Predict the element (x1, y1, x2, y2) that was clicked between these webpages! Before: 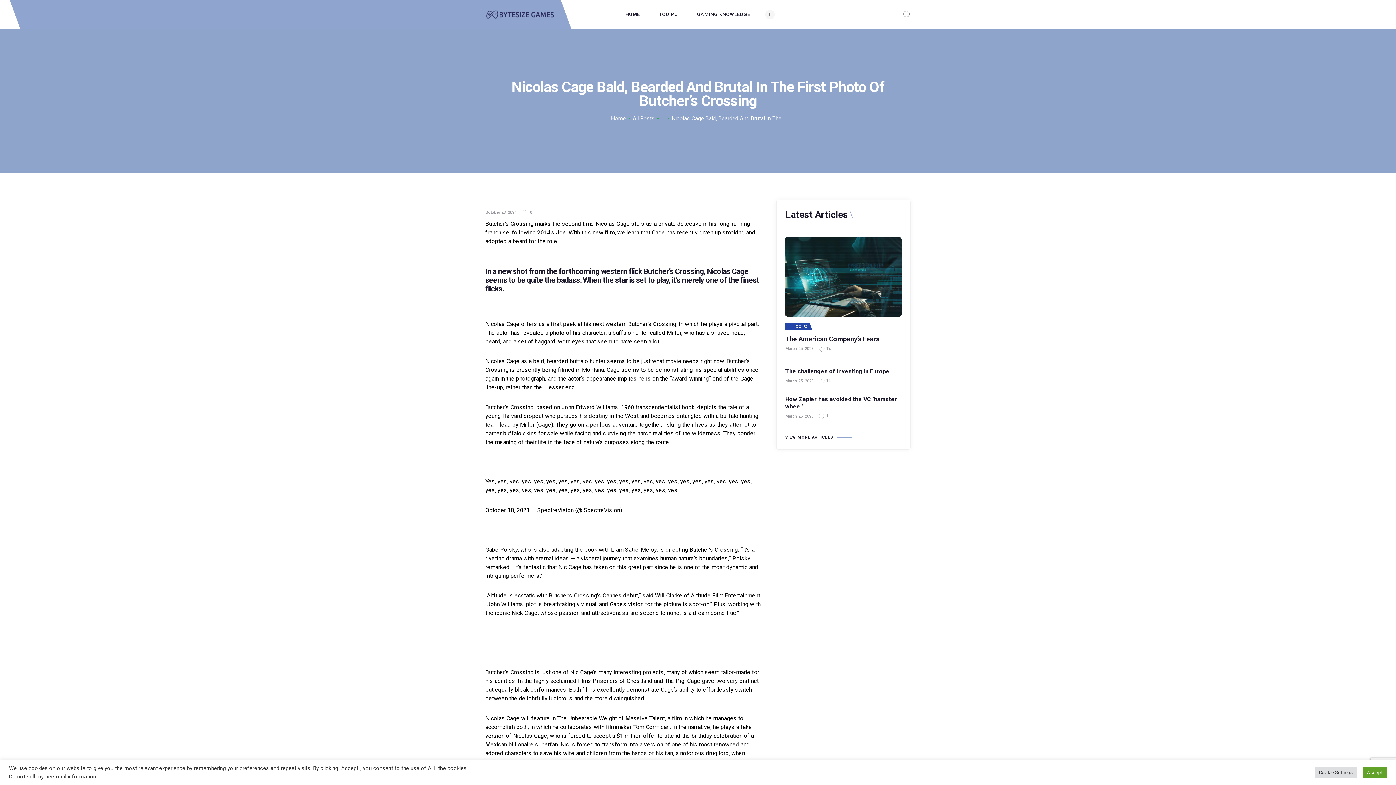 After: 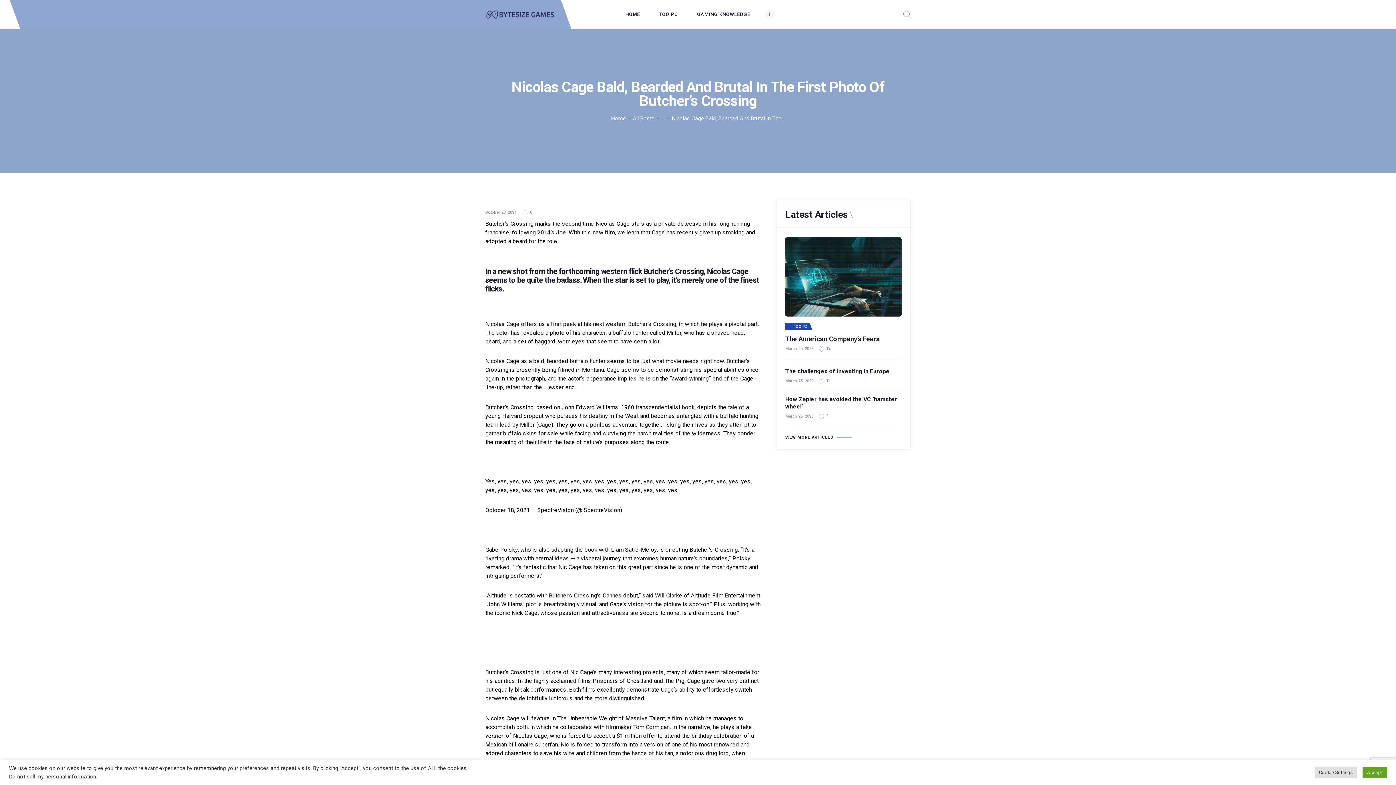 Action: bbox: (815, 414, 829, 419) label: 1